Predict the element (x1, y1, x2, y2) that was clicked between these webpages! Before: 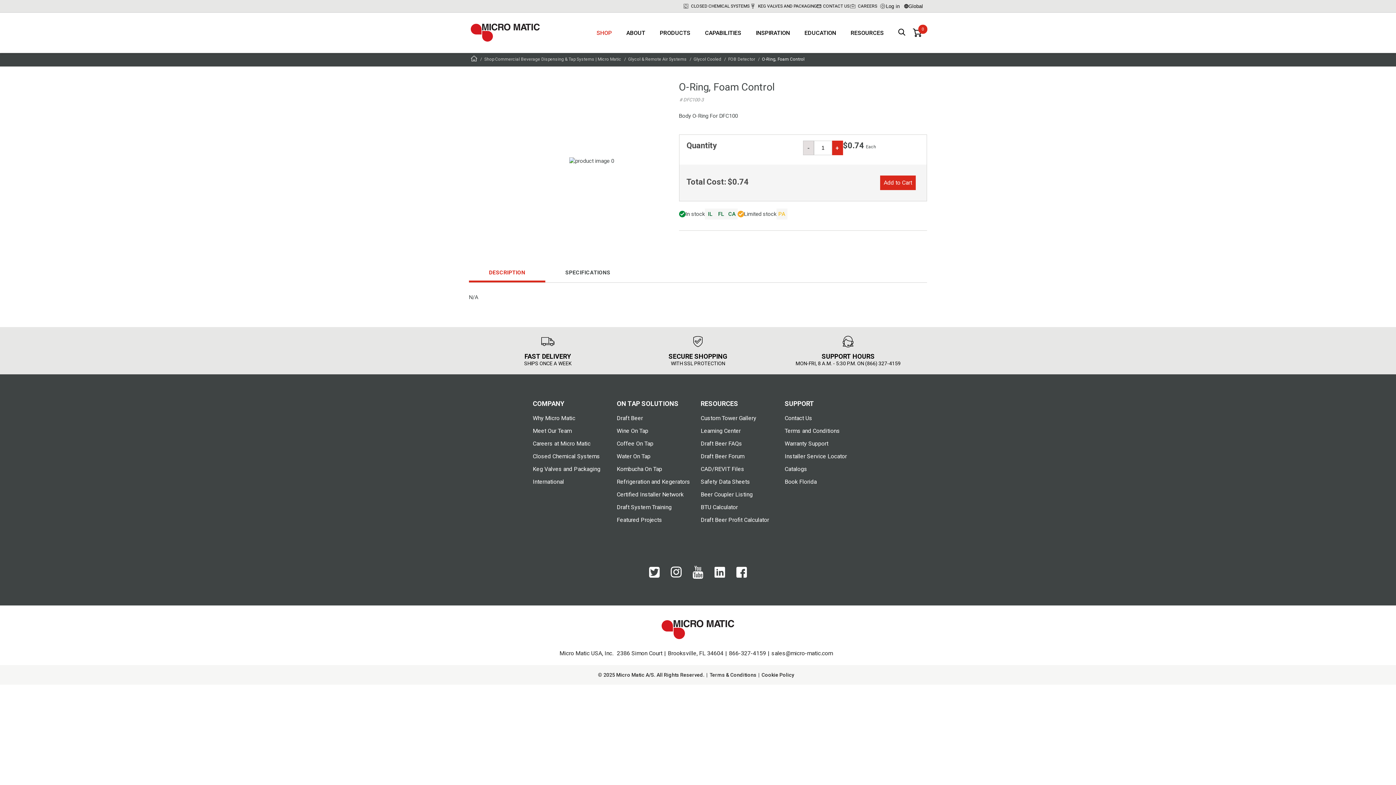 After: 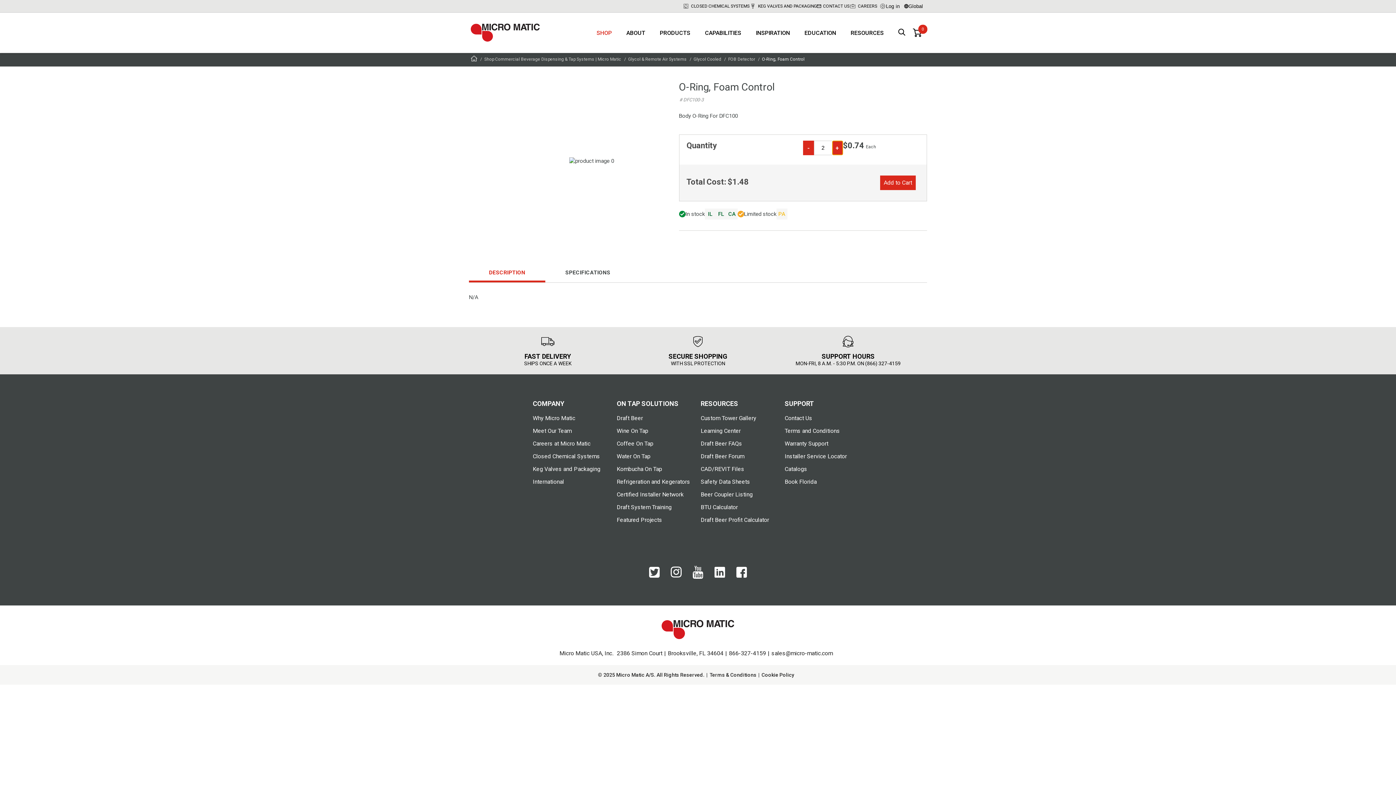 Action: bbox: (832, 140, 843, 155) label: +